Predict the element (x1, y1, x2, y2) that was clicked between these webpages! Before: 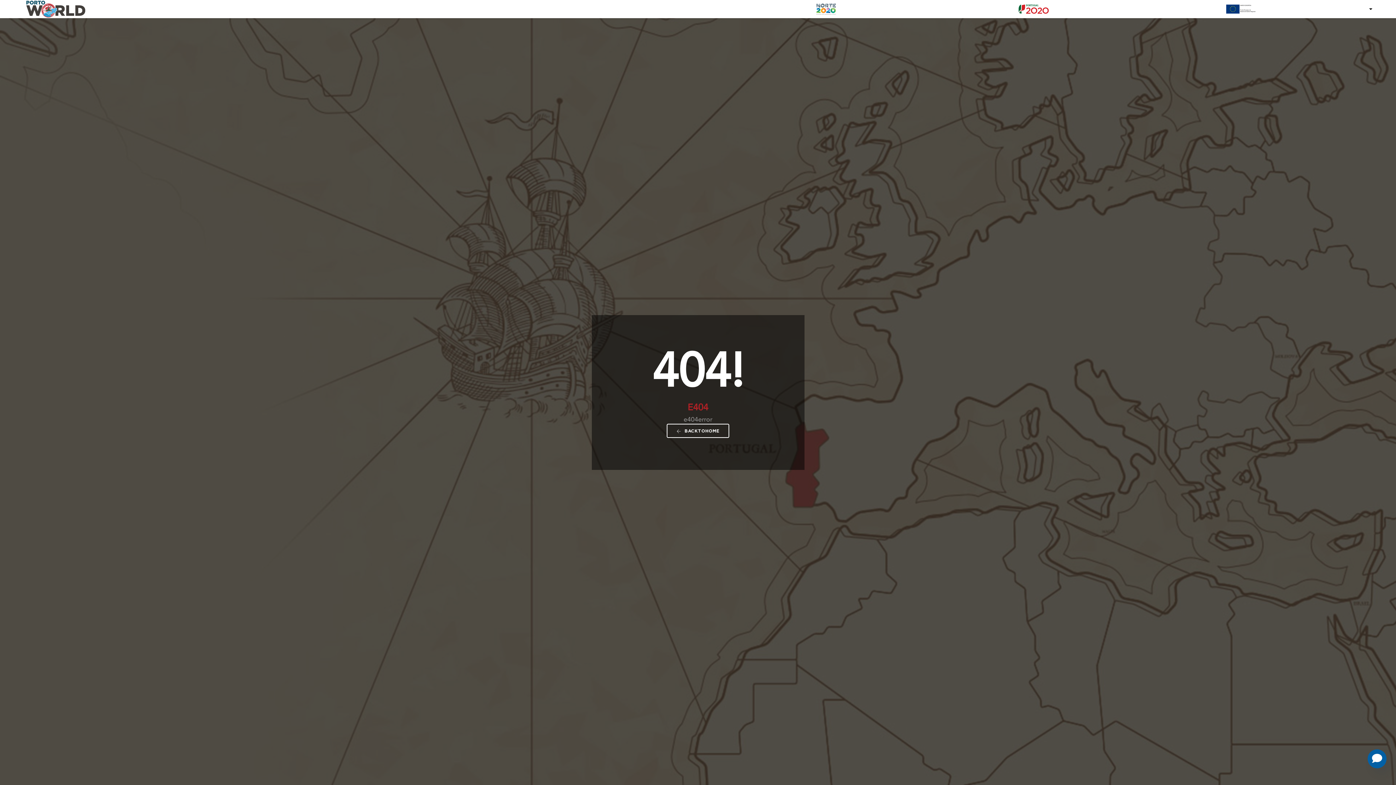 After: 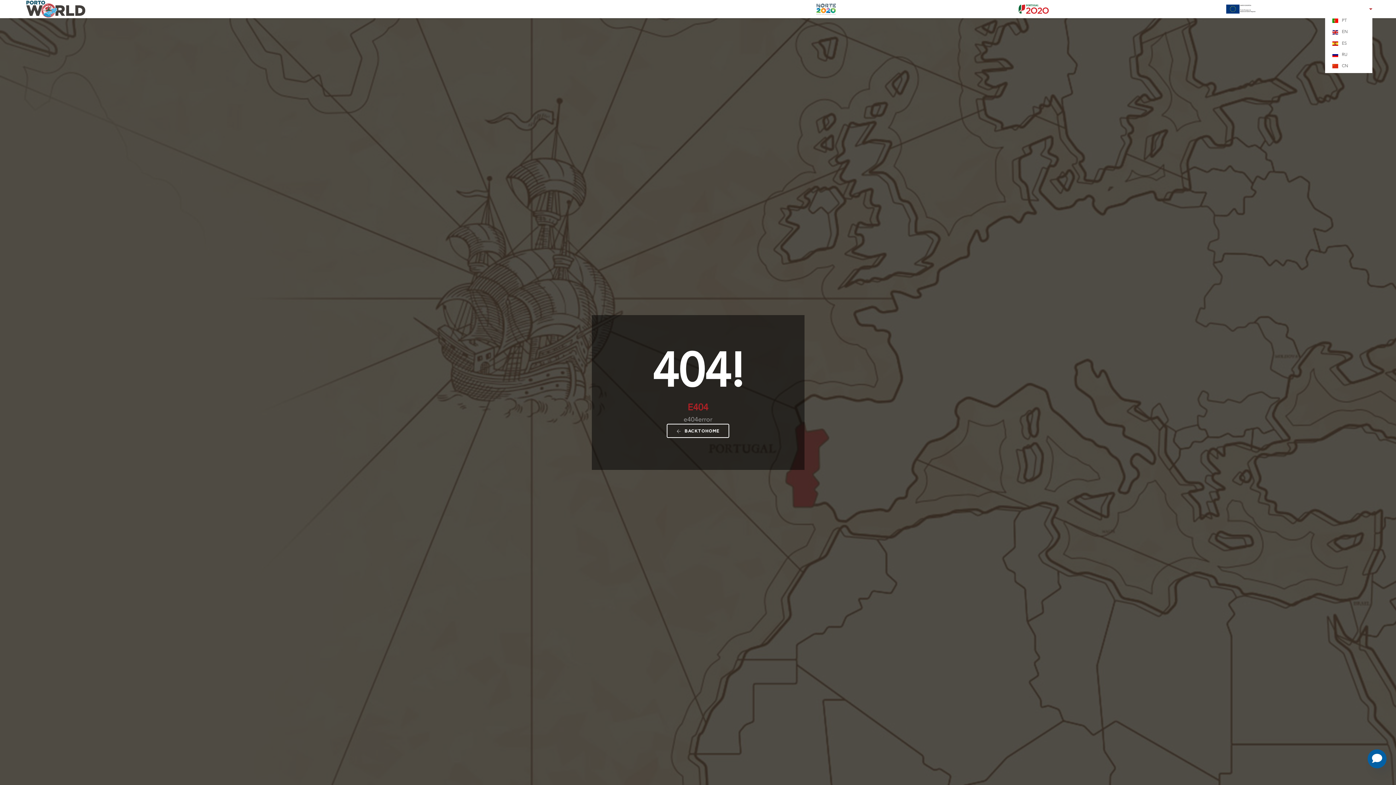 Action: bbox: (1356, 6, 1372, 12) label:  